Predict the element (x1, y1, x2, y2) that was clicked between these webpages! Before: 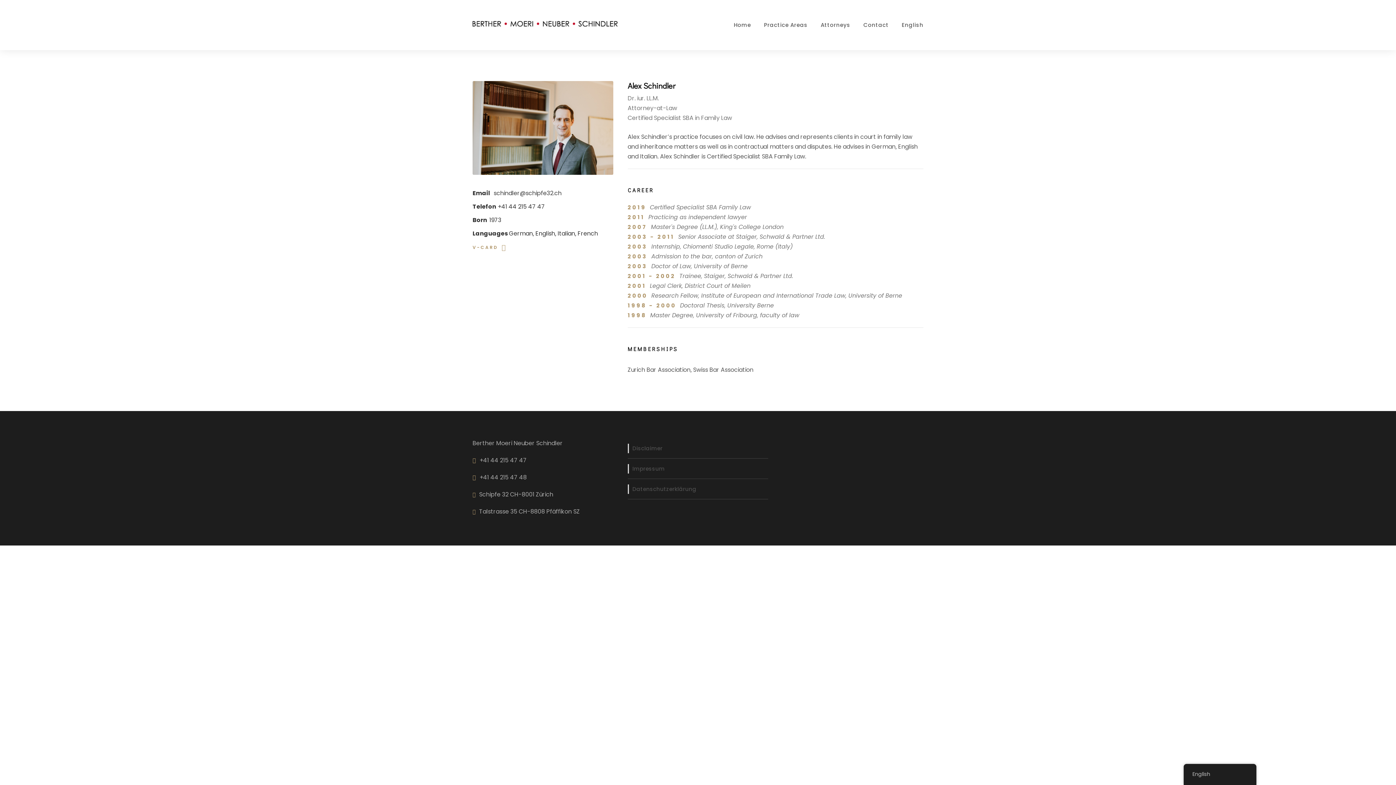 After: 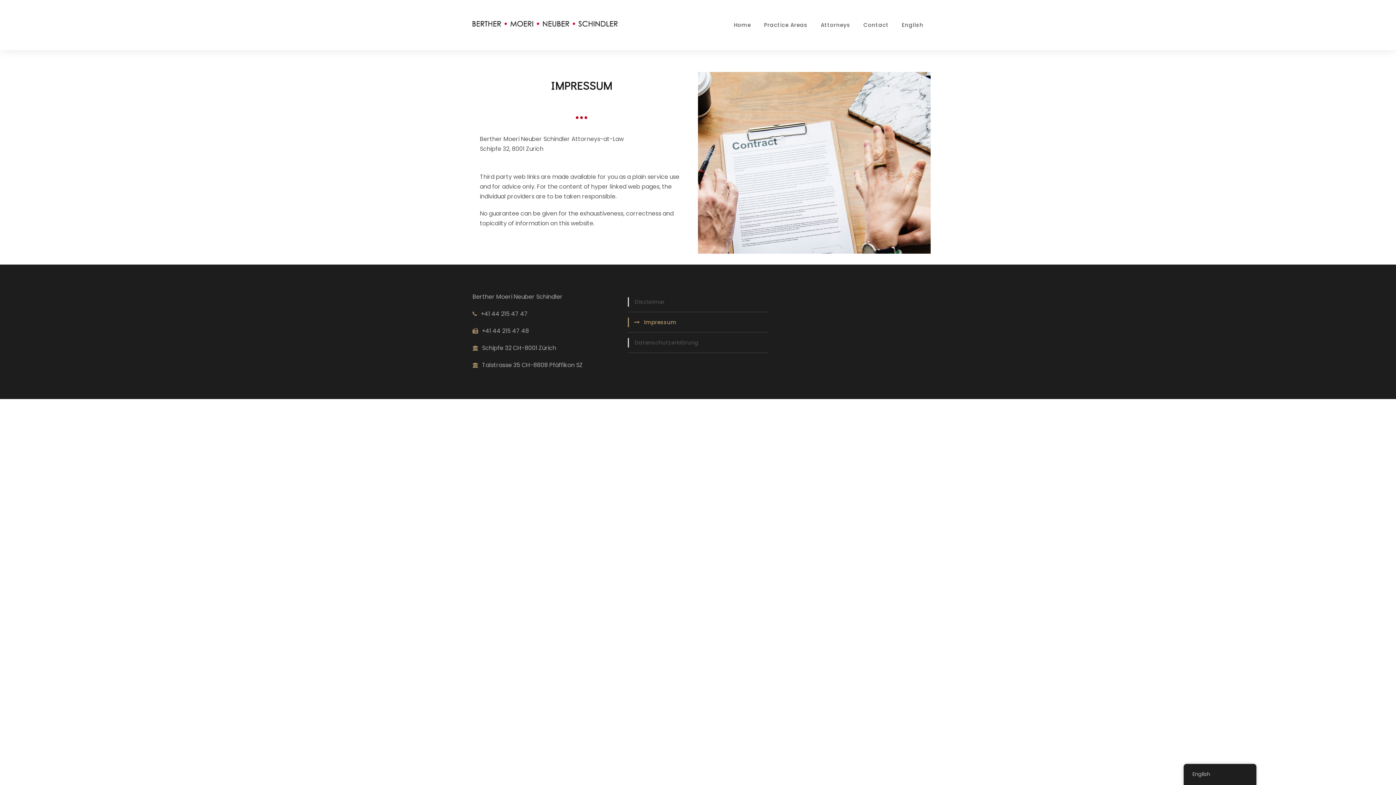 Action: bbox: (628, 464, 664, 473) label: Impressum